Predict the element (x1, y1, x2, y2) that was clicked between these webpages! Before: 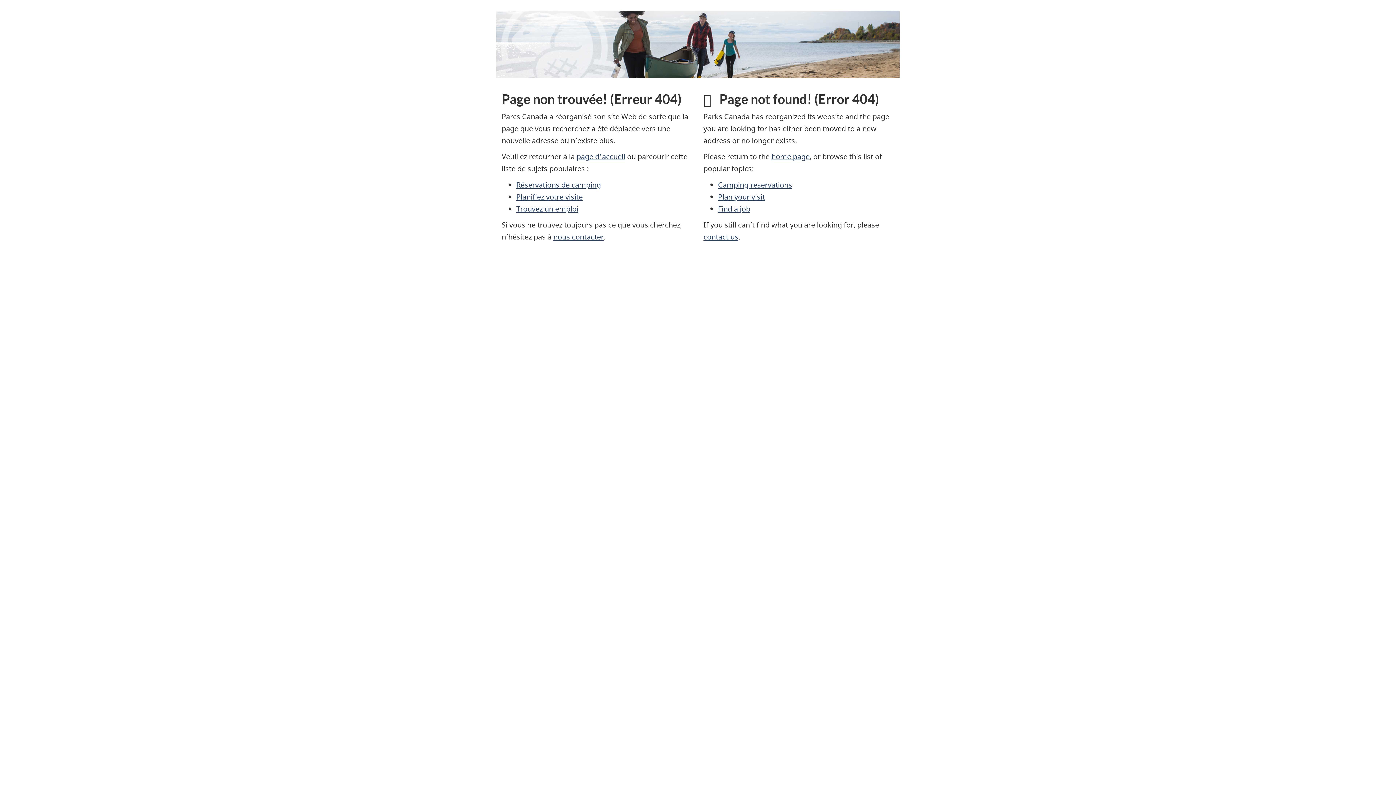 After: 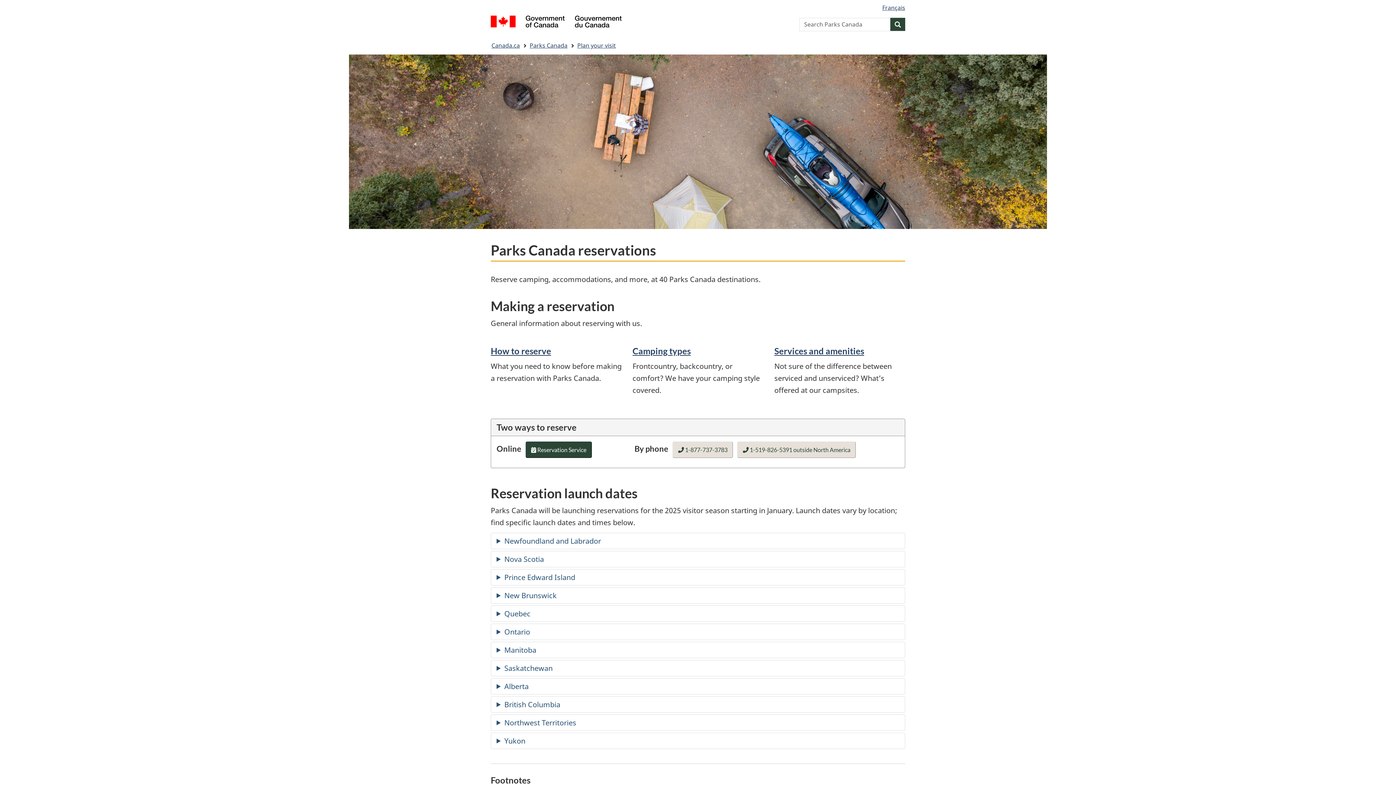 Action: bbox: (718, 179, 792, 189) label: Camping reservations